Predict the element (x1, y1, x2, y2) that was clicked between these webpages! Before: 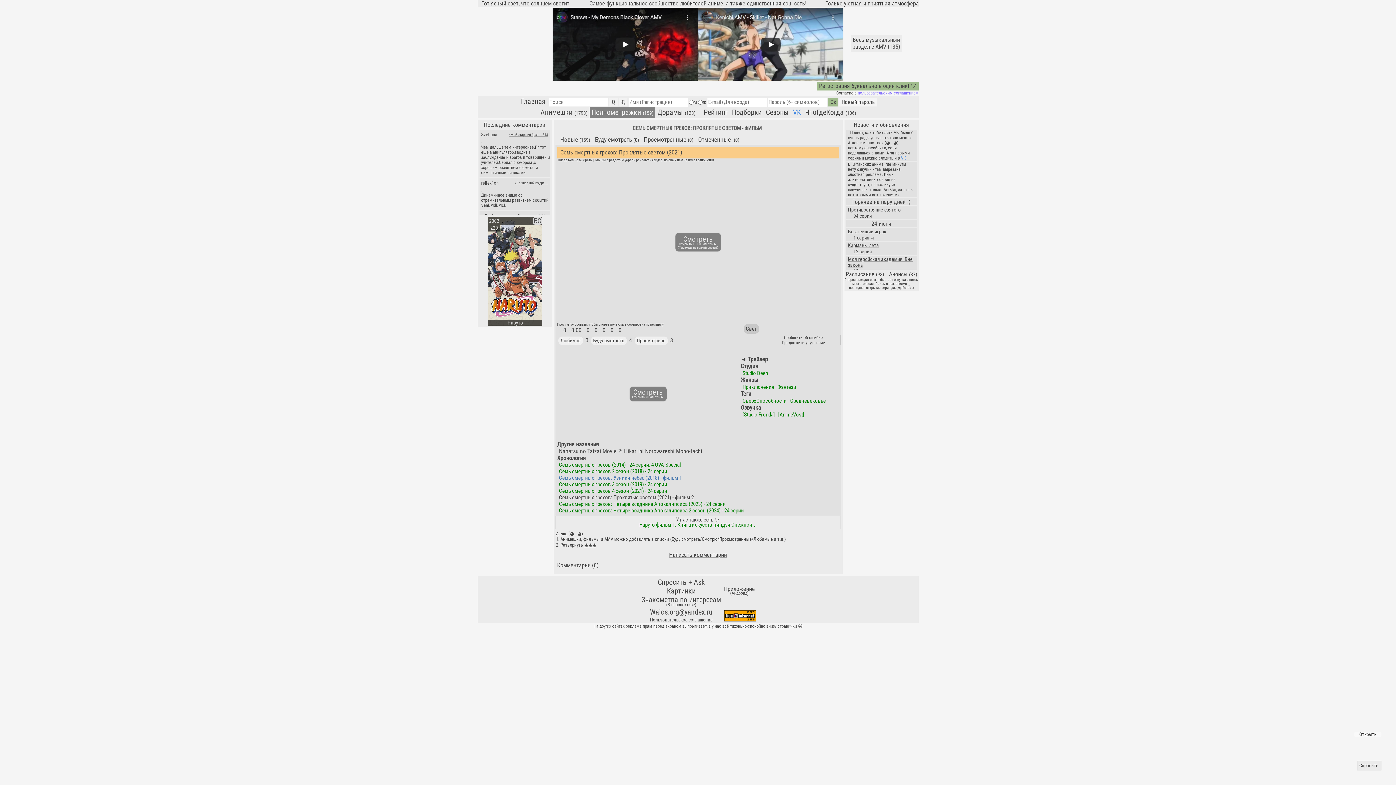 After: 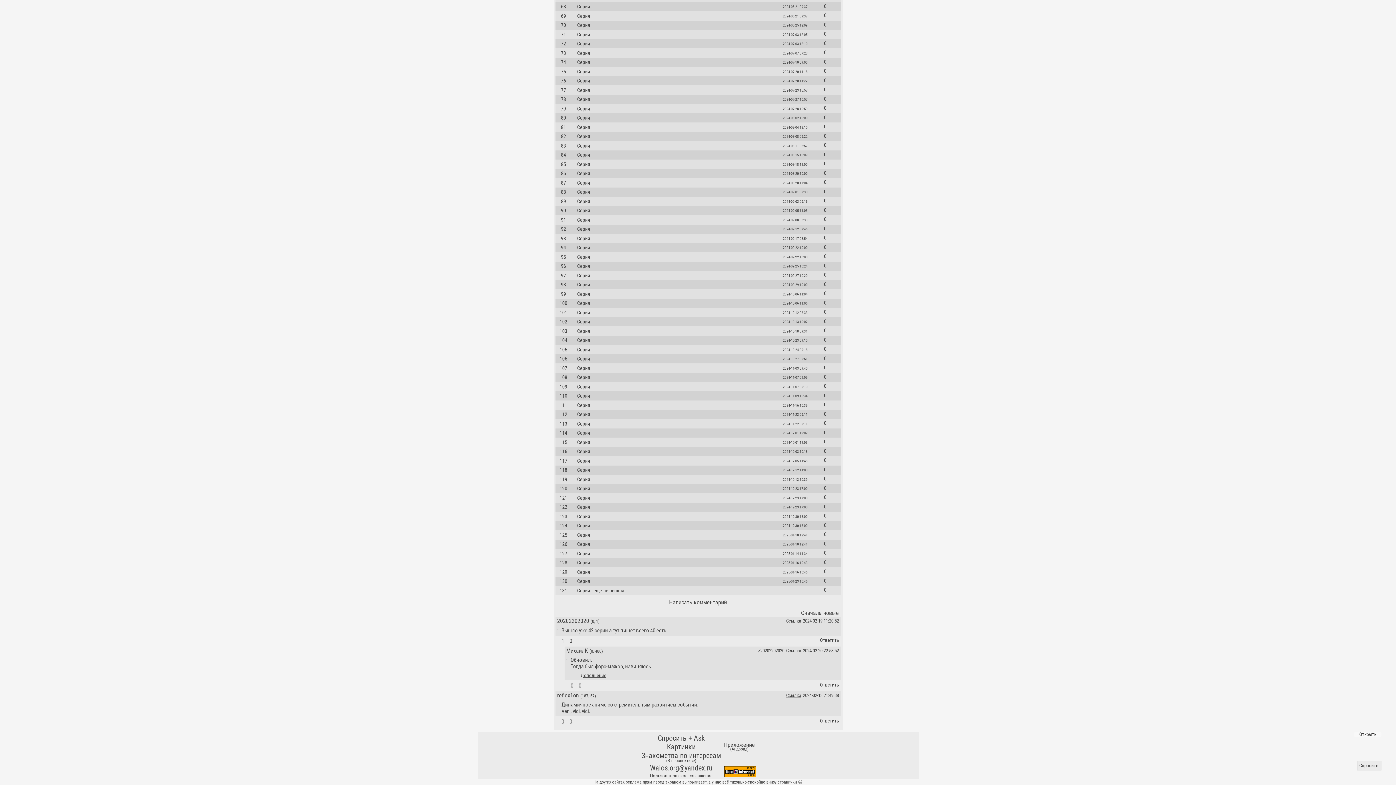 Action: bbox: (514, 180, 548, 184) label: >Пришедший из дре...